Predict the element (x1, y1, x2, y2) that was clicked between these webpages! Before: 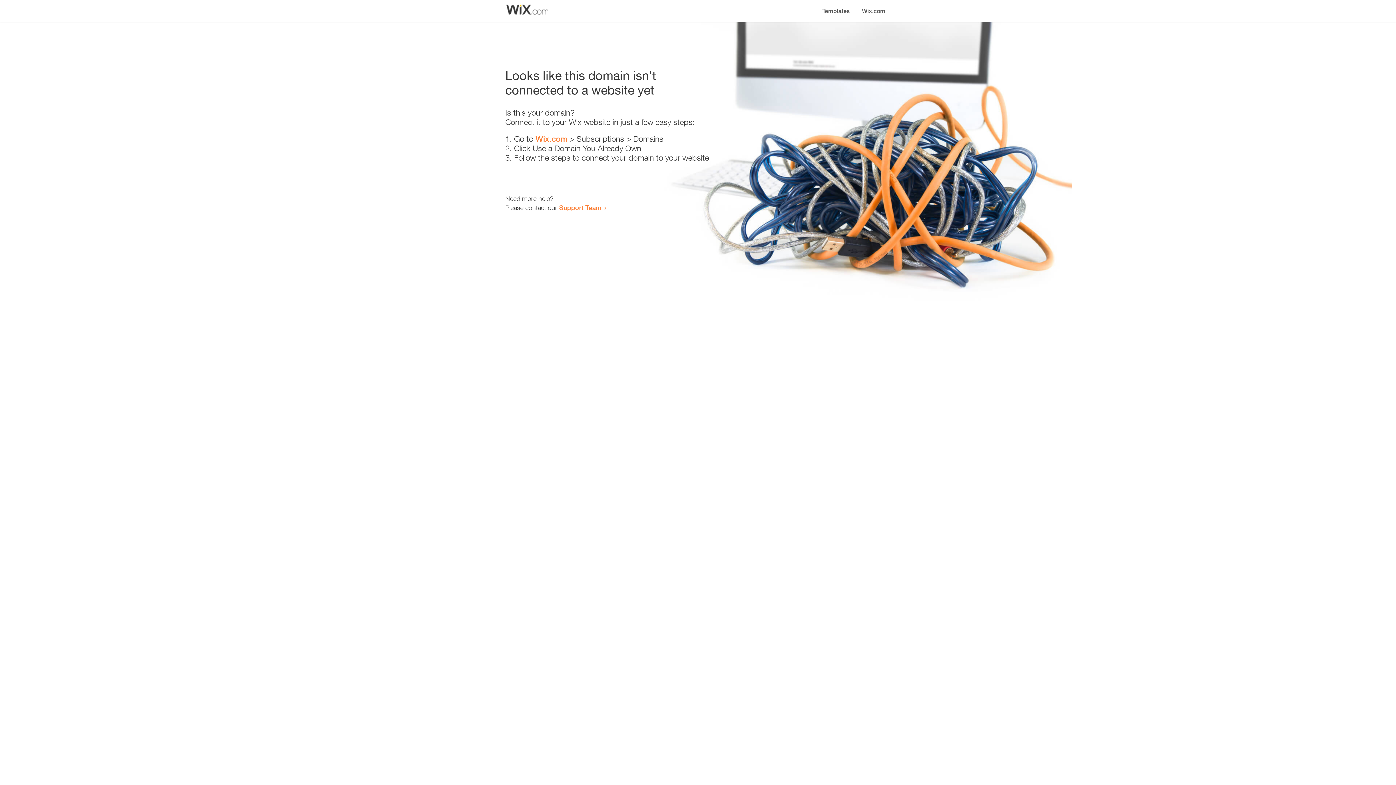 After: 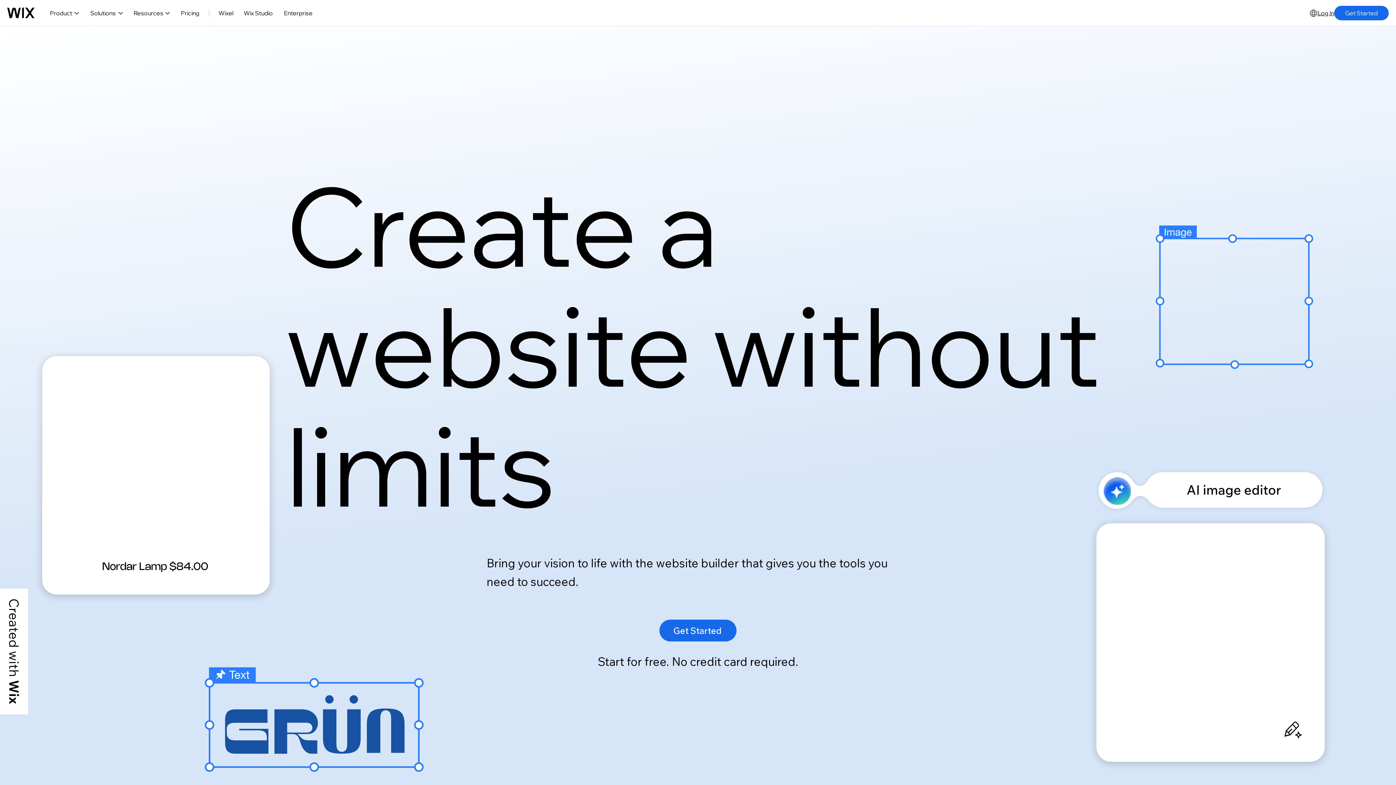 Action: bbox: (535, 134, 567, 143) label: Wix.com